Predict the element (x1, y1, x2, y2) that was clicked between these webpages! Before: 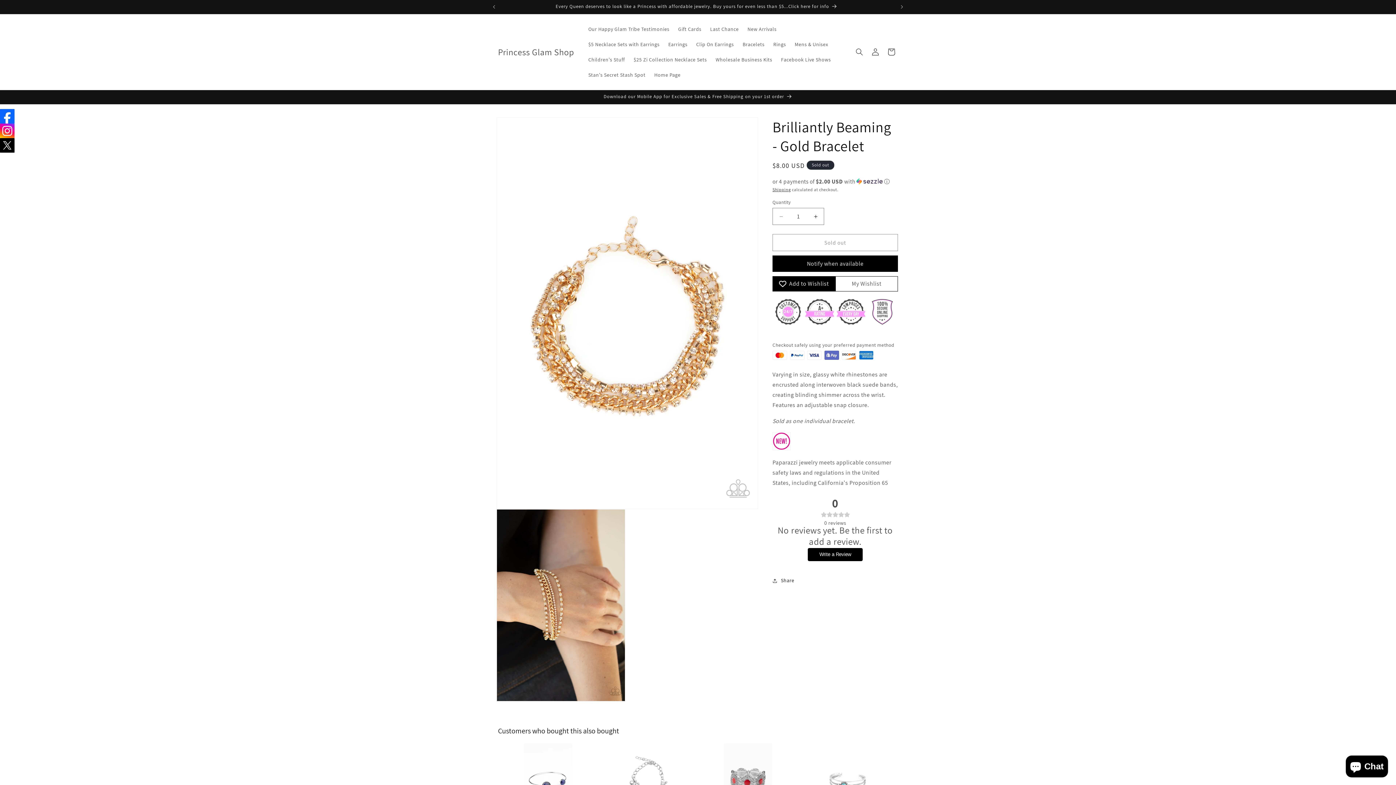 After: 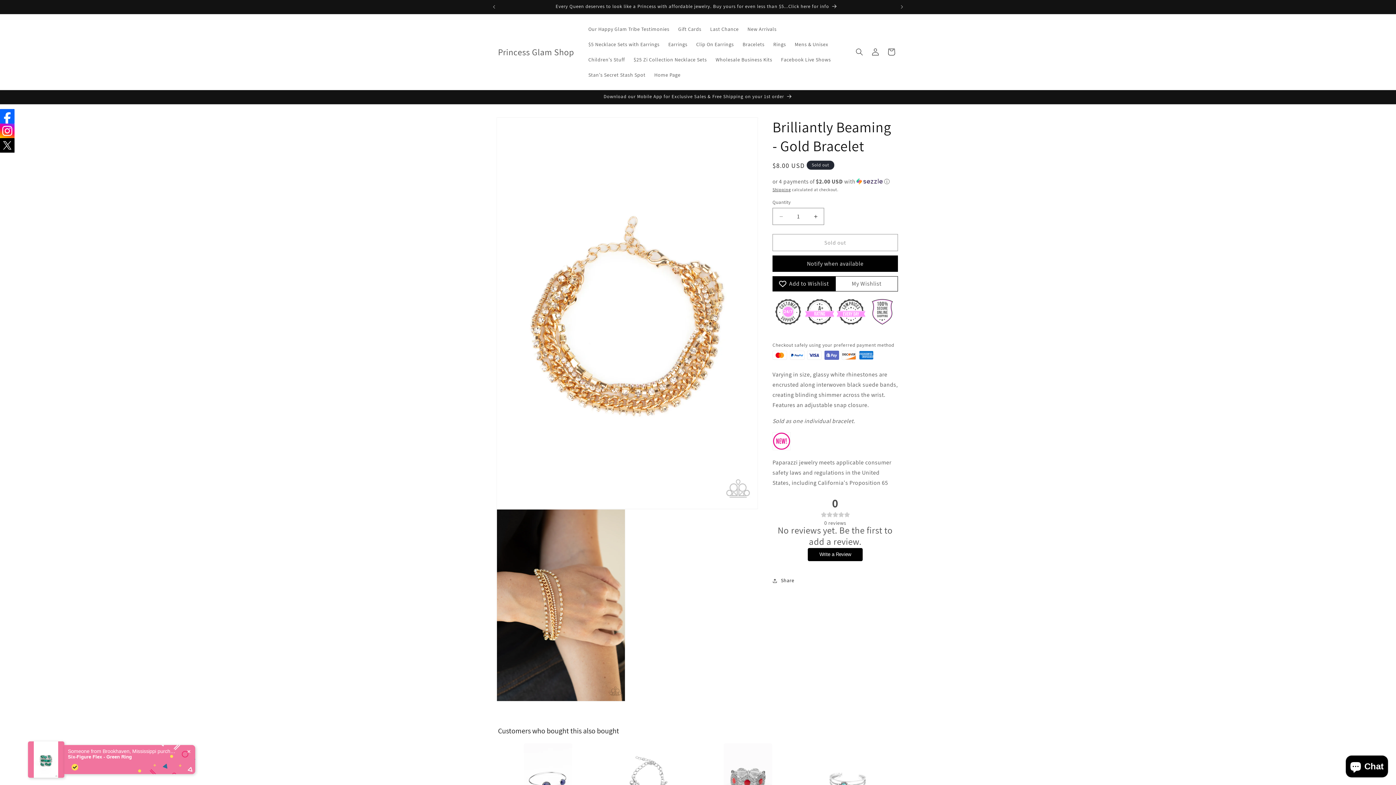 Action: bbox: (0, 109, 14, 123)